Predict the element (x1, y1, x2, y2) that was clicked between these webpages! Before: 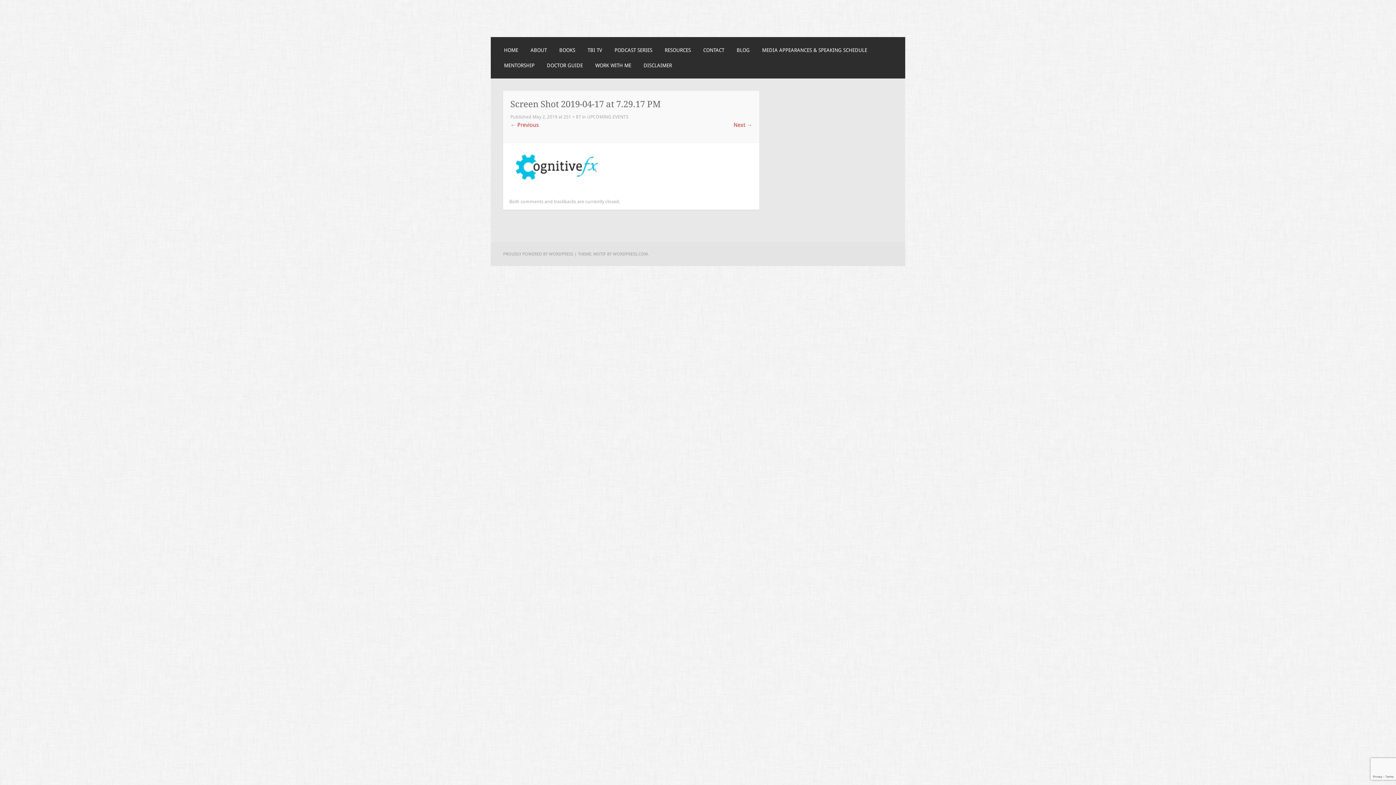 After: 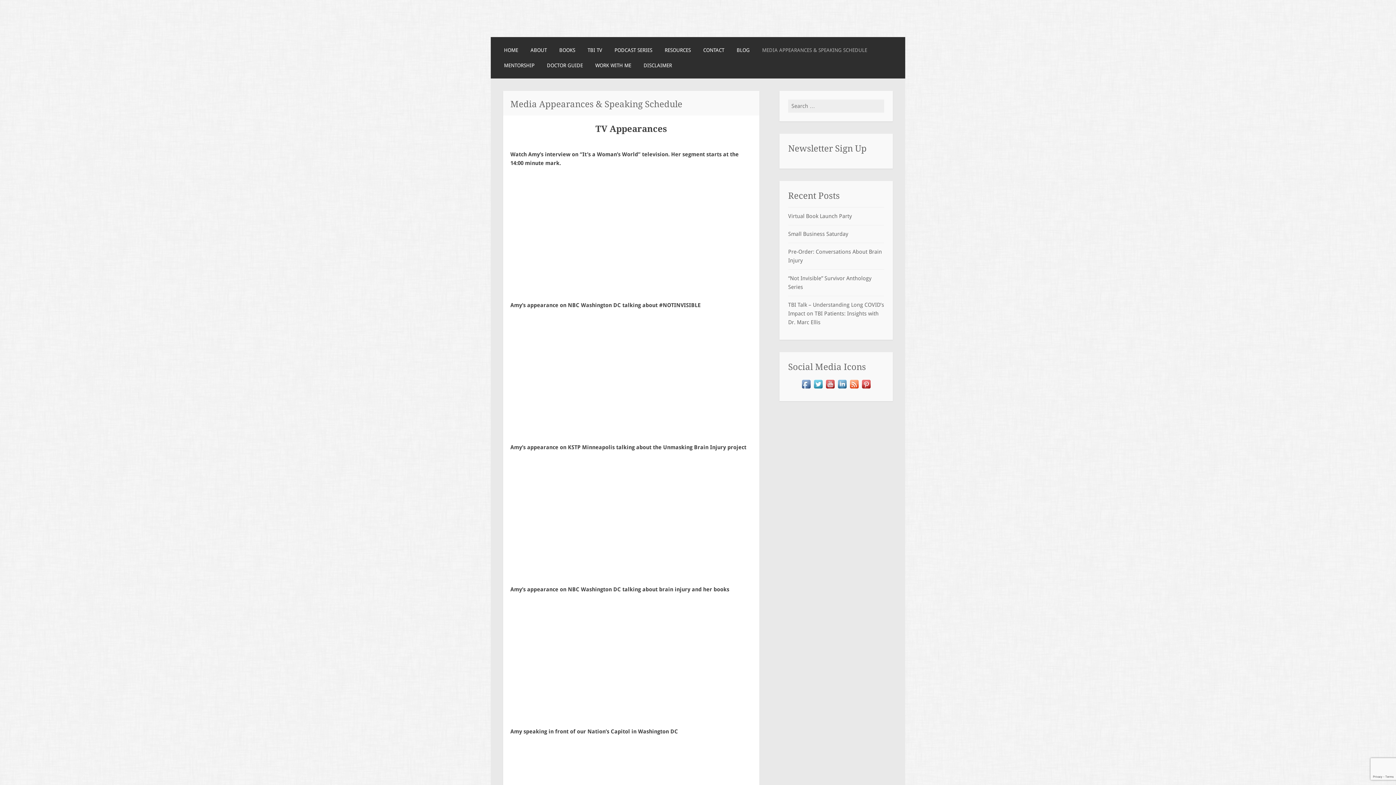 Action: label: MEDIA APPEARANCES & SPEAKING SCHEDULE bbox: (762, 46, 867, 54)